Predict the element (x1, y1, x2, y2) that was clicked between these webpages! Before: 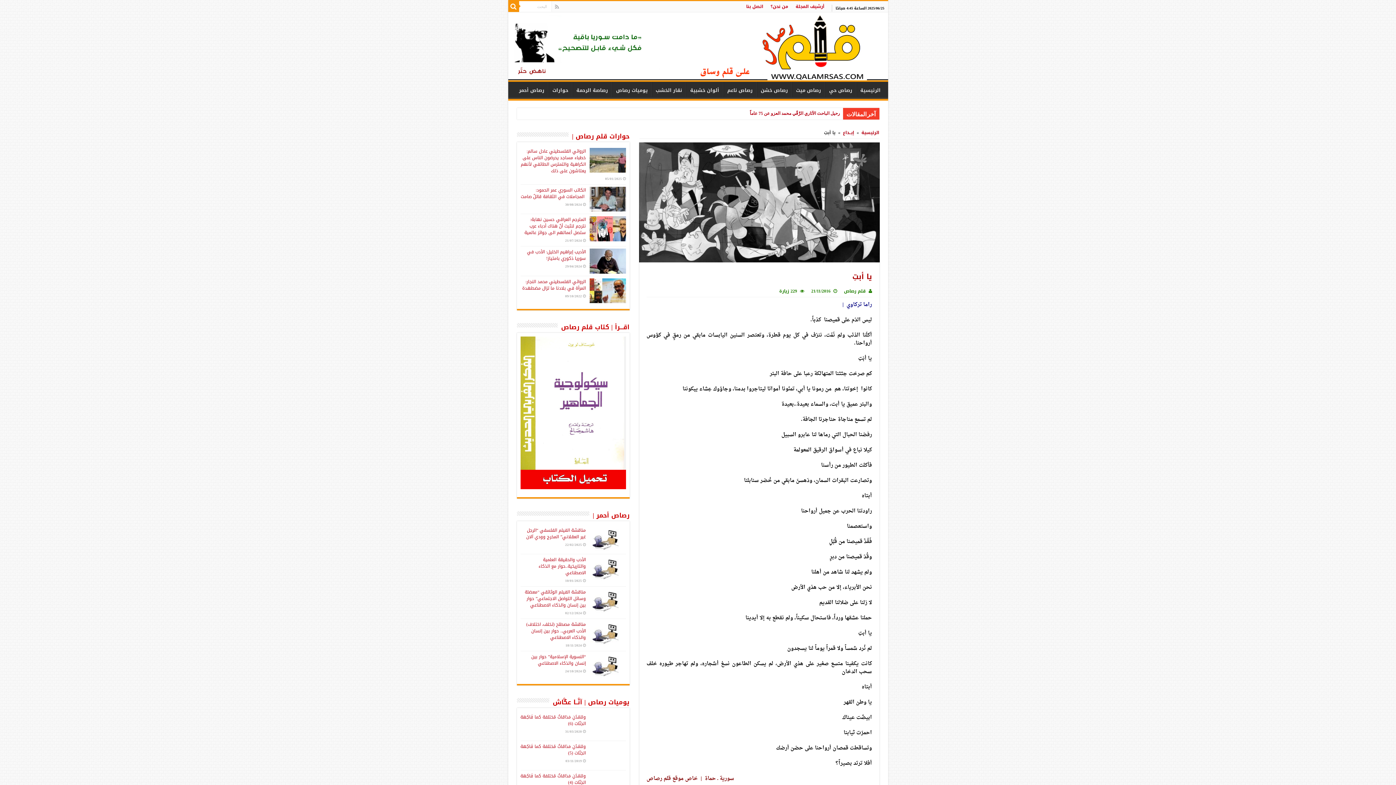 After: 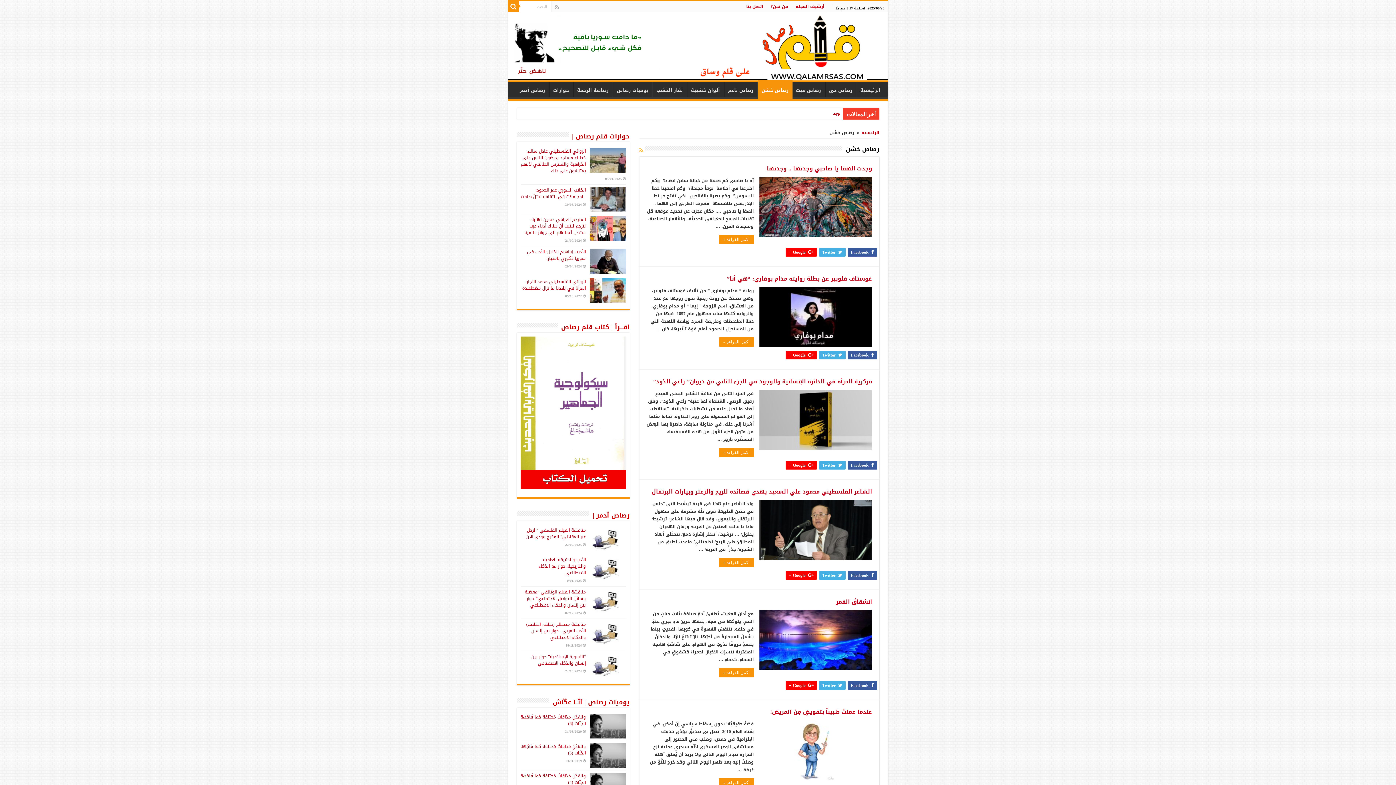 Action: label: رصاص خشن bbox: (757, 81, 792, 97)